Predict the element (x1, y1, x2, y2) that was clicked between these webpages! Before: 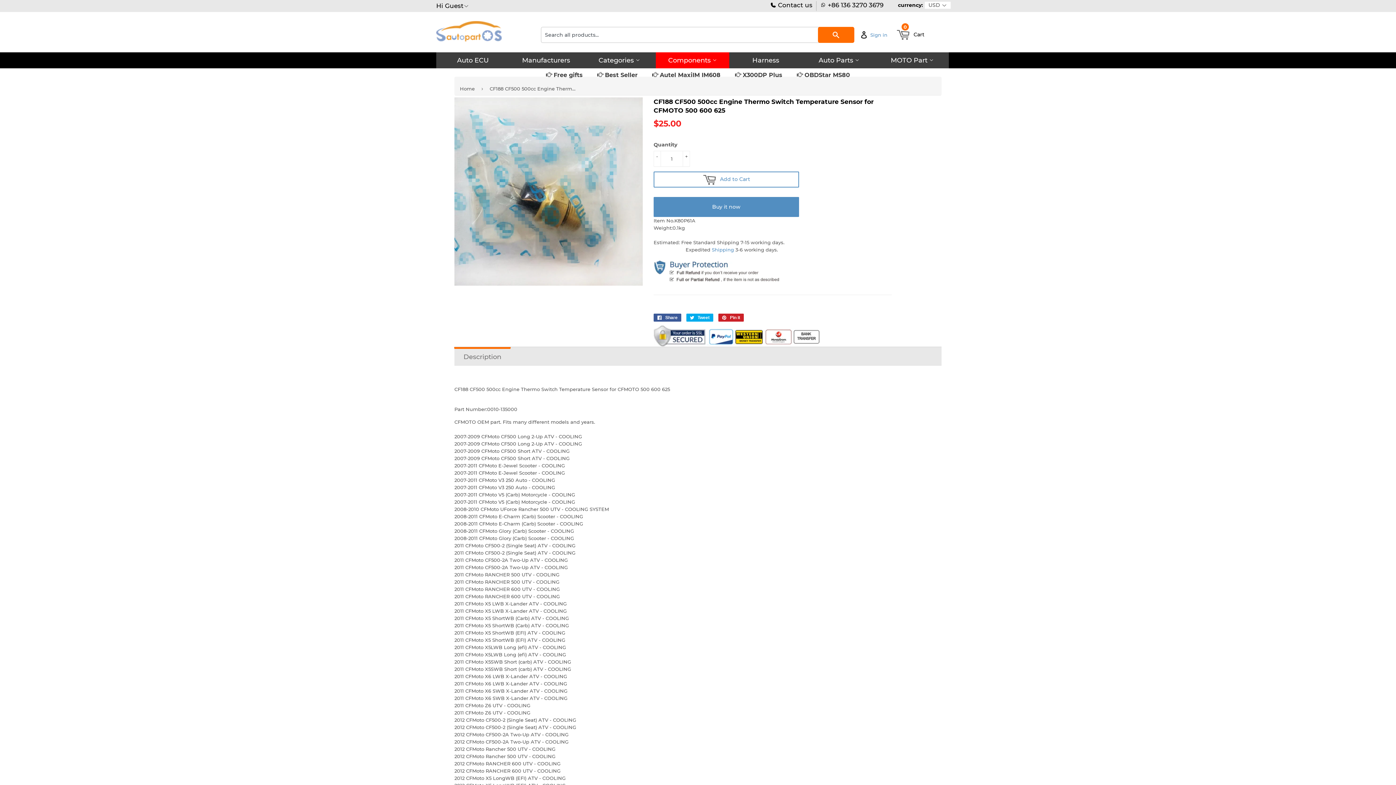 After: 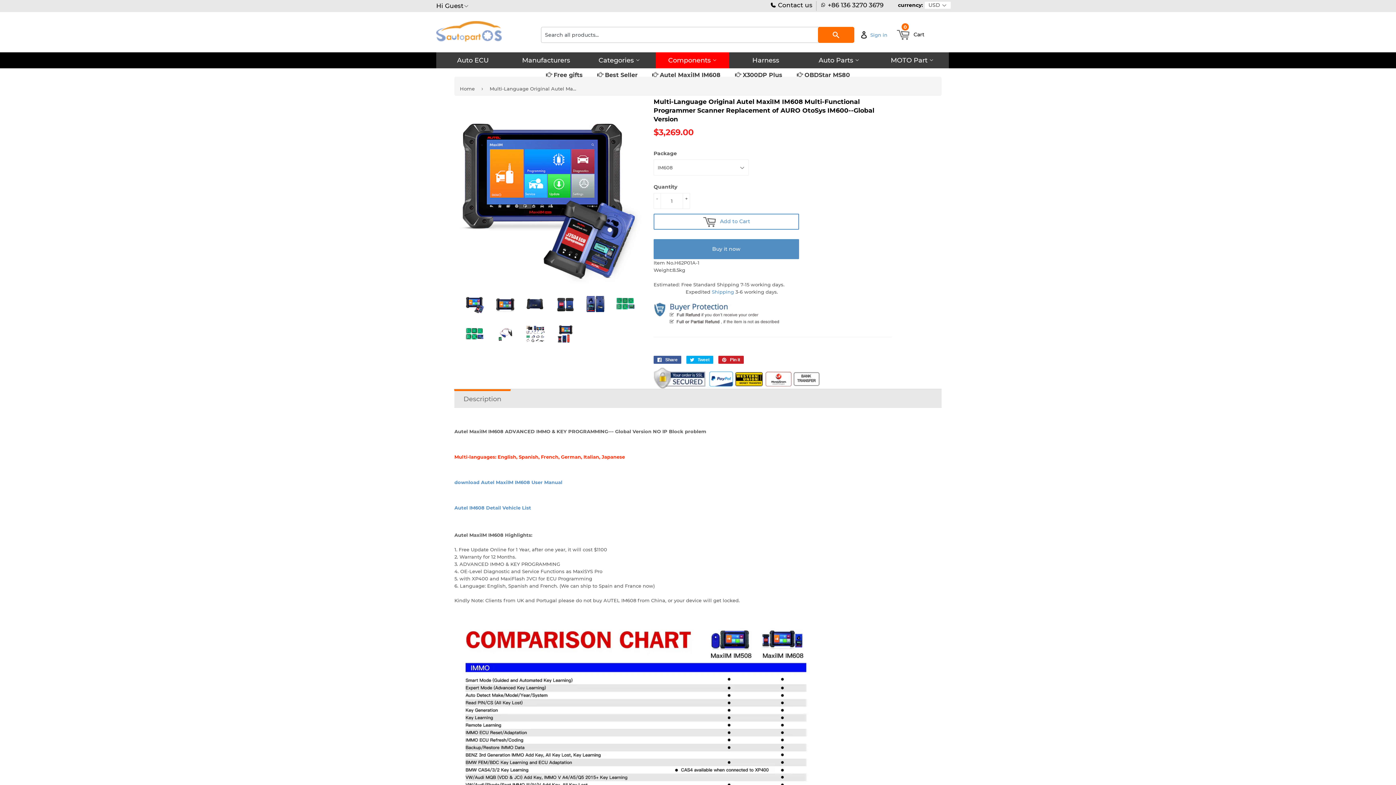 Action: bbox: (650, 68, 722, 82) label:  Autel MaxiIM IM608